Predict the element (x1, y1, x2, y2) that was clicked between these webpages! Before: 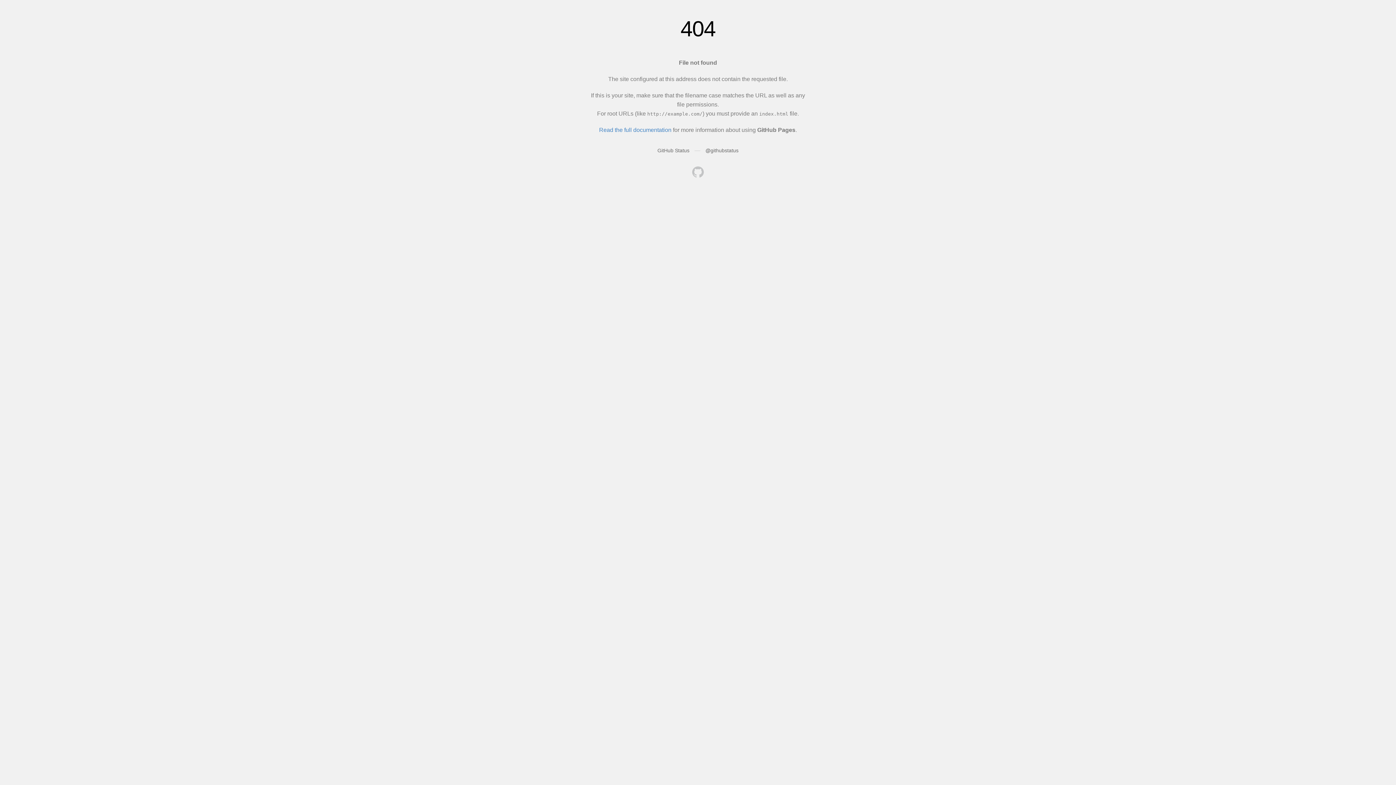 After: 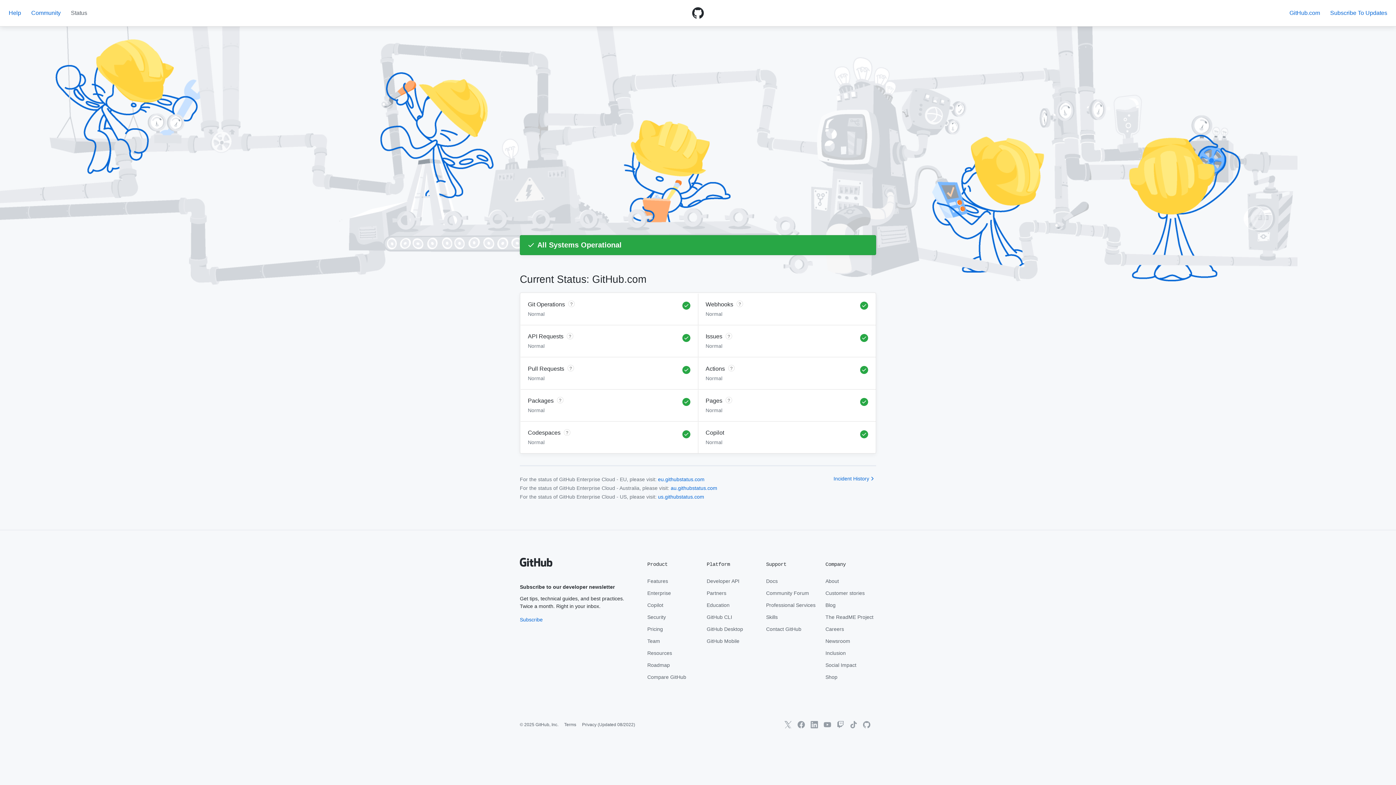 Action: bbox: (657, 147, 689, 153) label: GitHub Status